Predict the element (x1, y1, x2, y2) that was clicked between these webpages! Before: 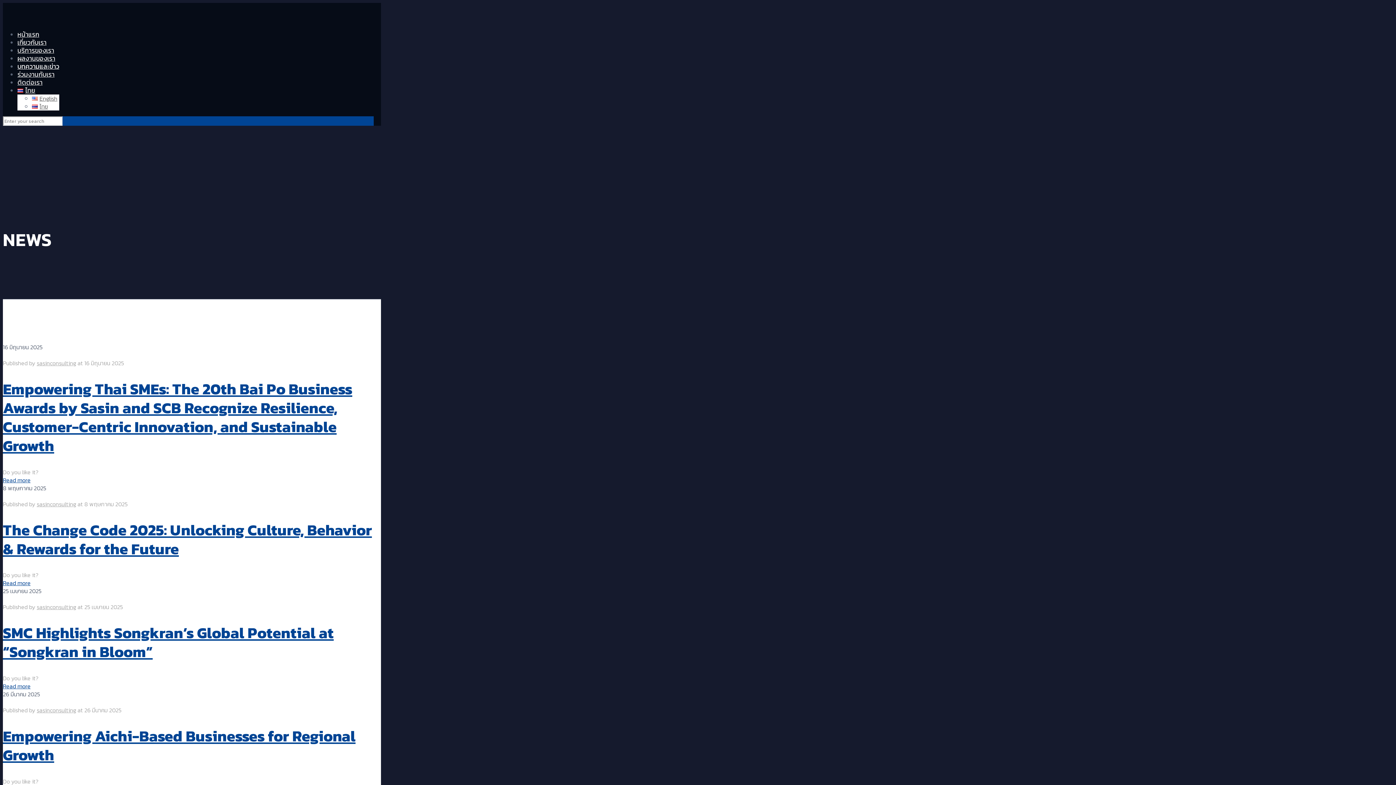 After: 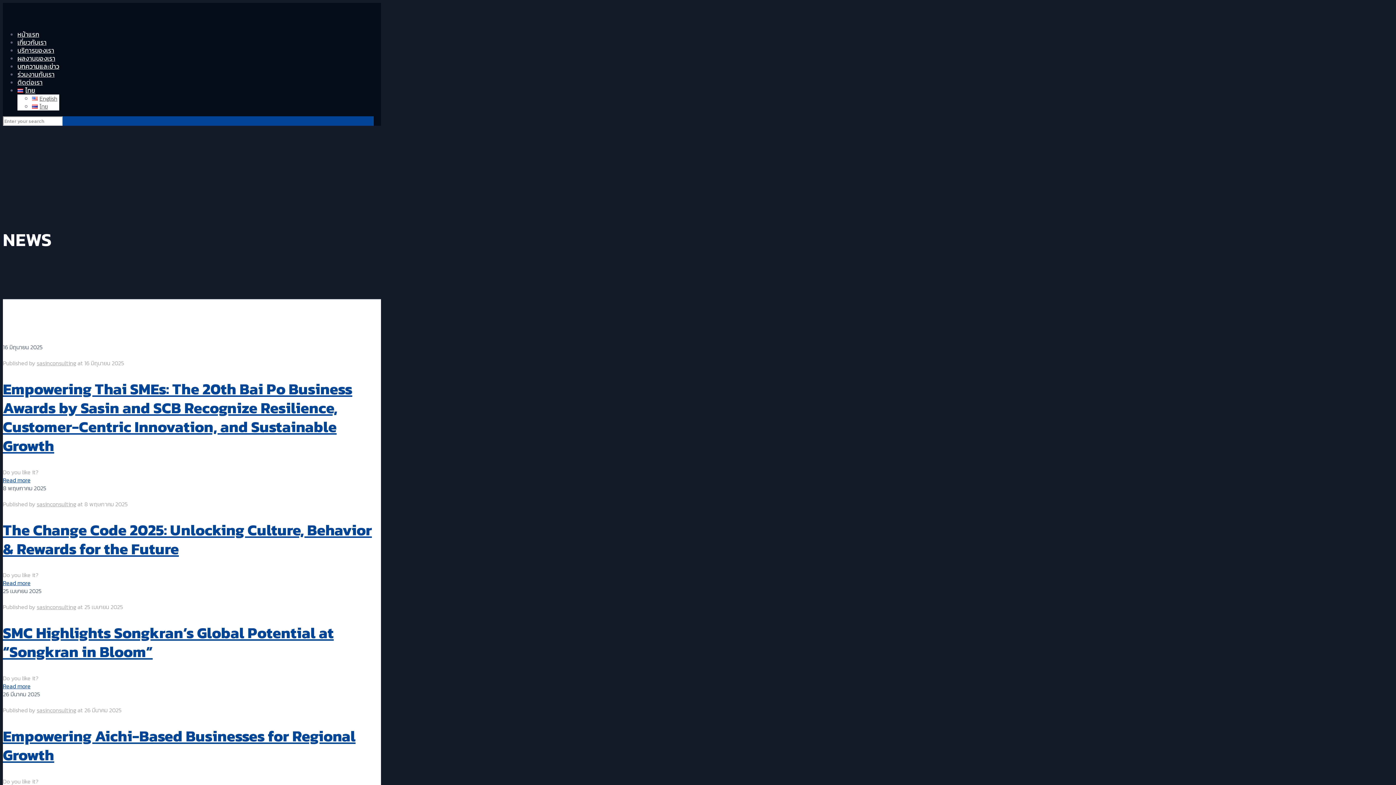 Action: label: ไทย bbox: (32, 102, 47, 110)